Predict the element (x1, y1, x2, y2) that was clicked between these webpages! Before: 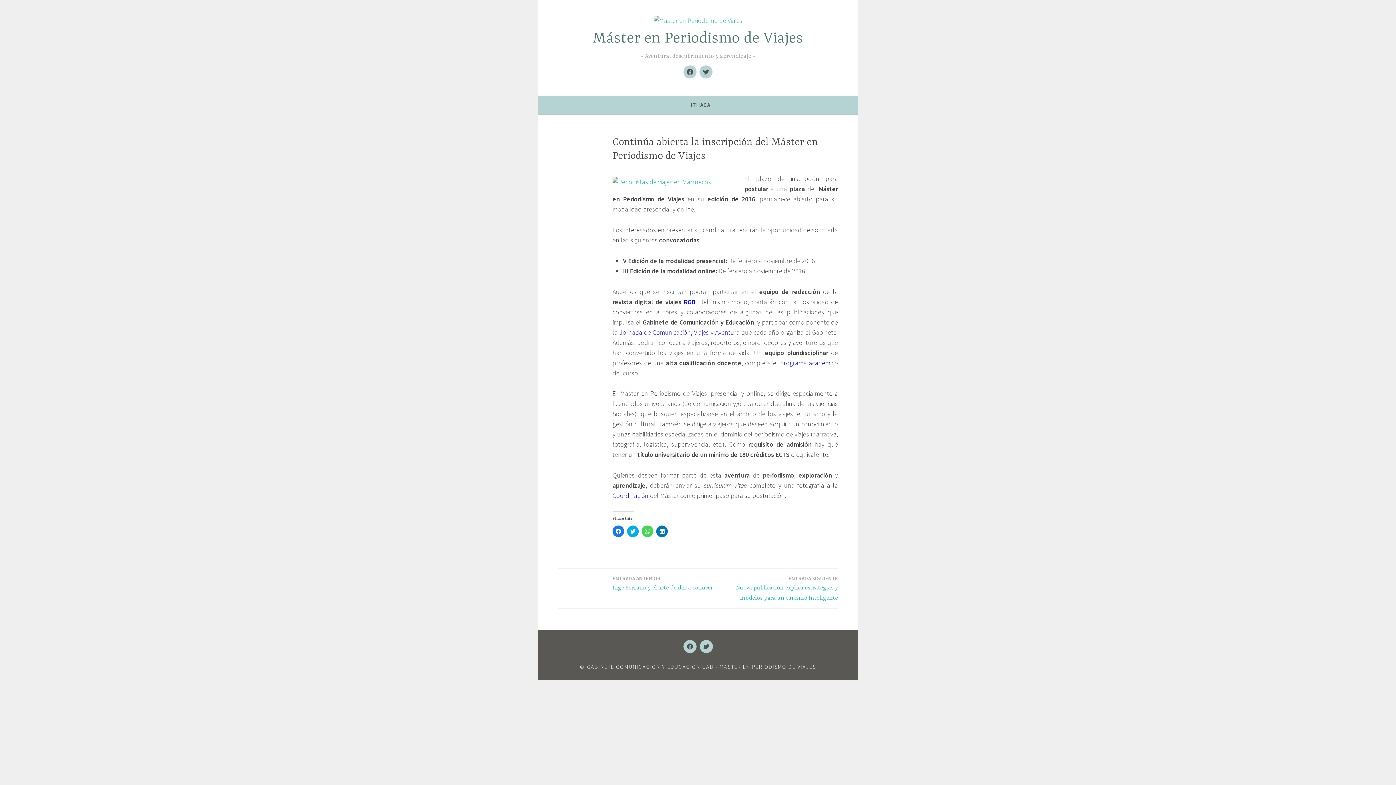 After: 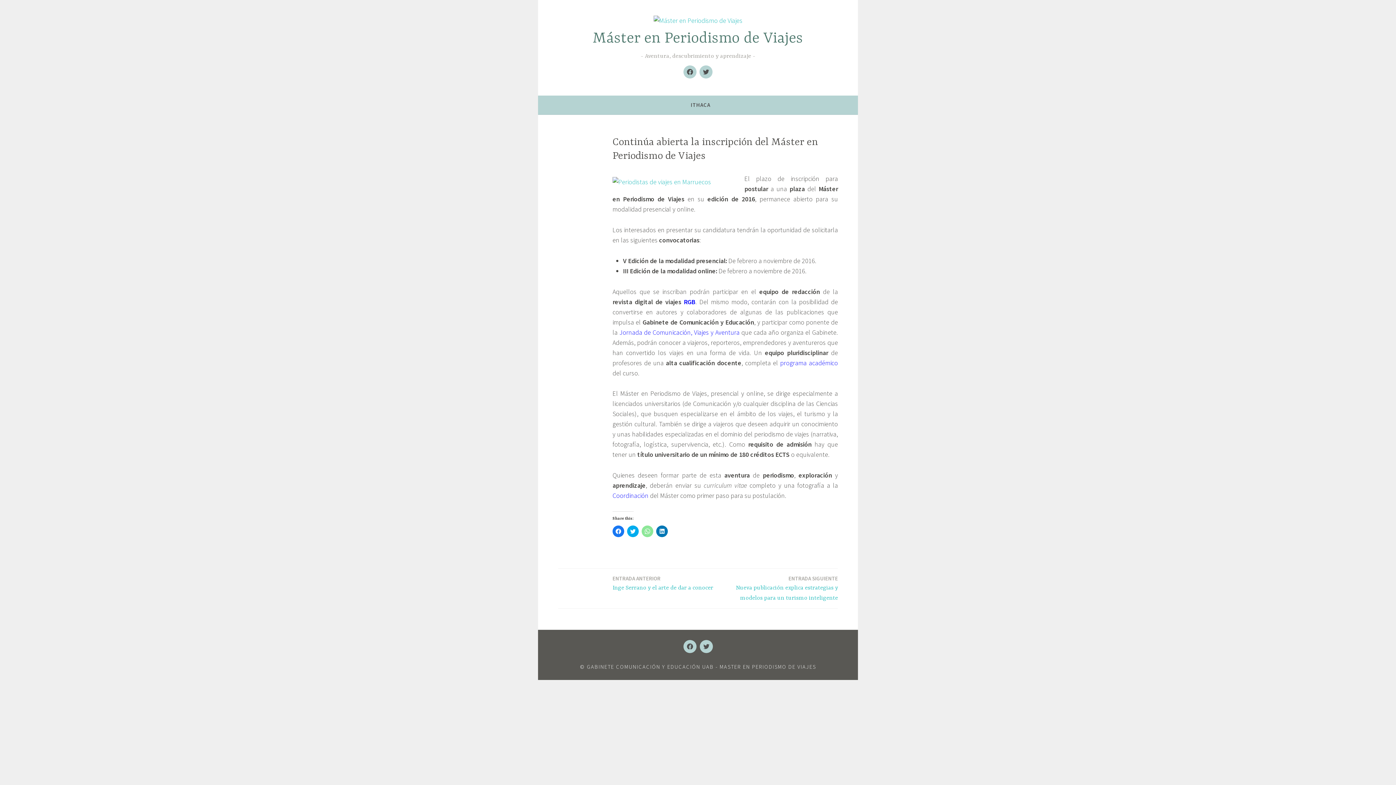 Action: bbox: (641, 525, 653, 537) label: Click to share on WhatsApp (Opens in new window)